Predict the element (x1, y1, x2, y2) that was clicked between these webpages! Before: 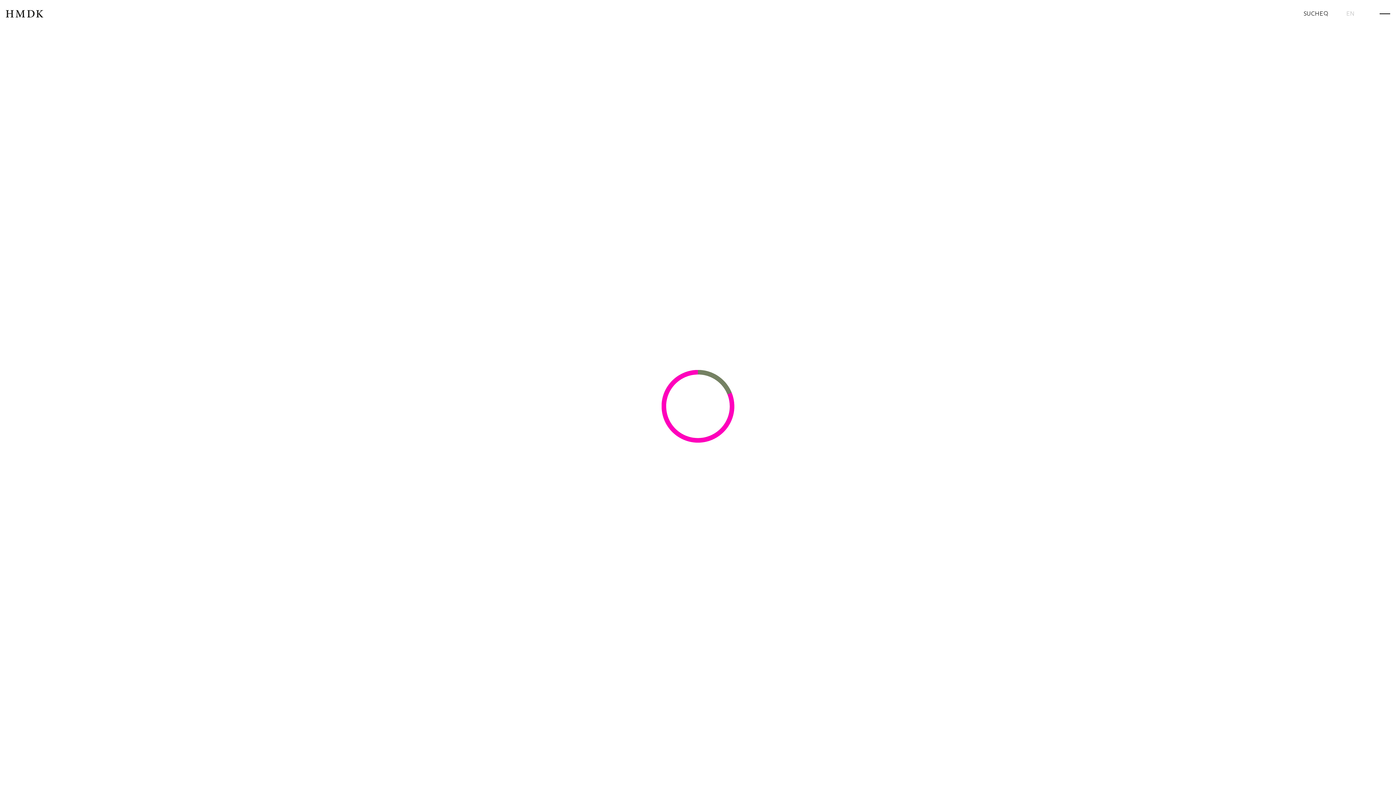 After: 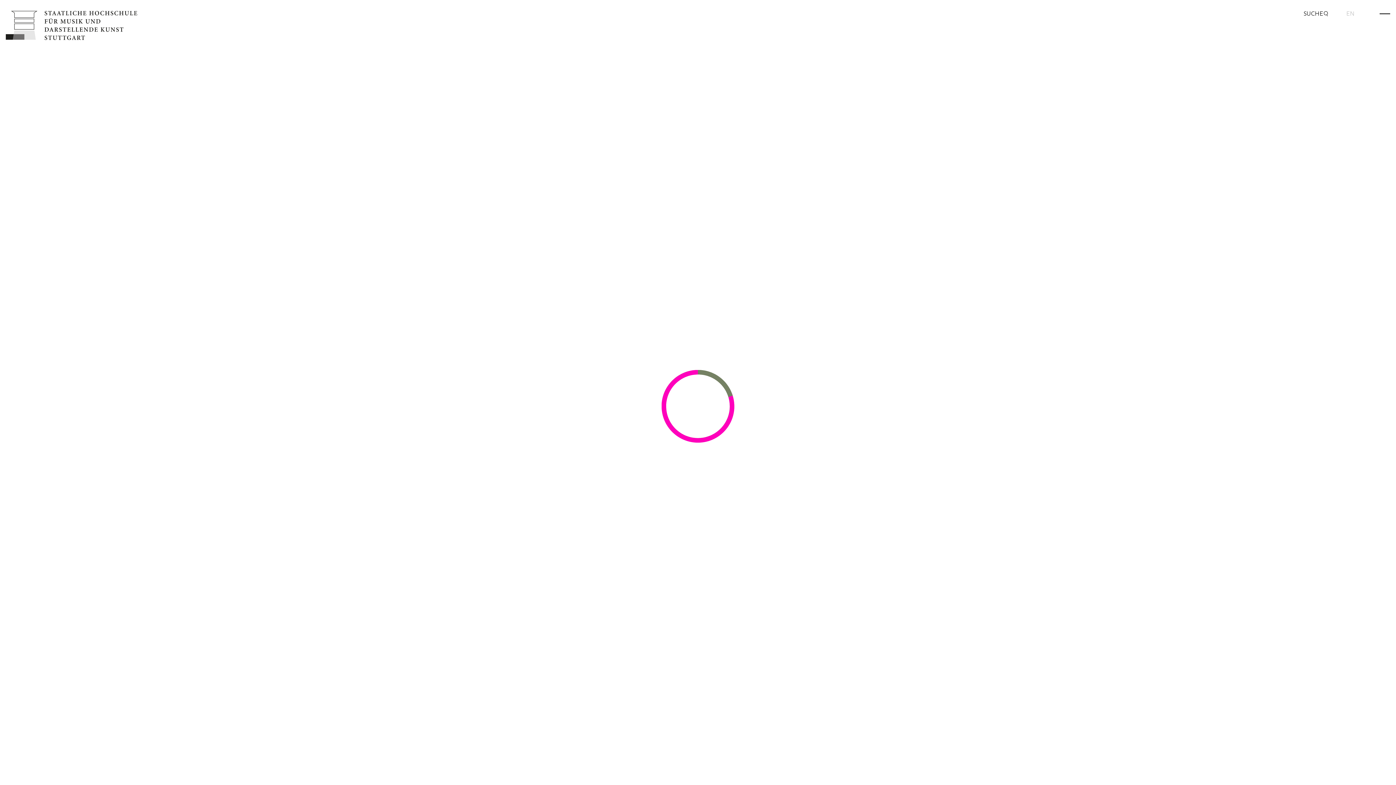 Action: label: HMDK bbox: (5, 10, 692, 17)